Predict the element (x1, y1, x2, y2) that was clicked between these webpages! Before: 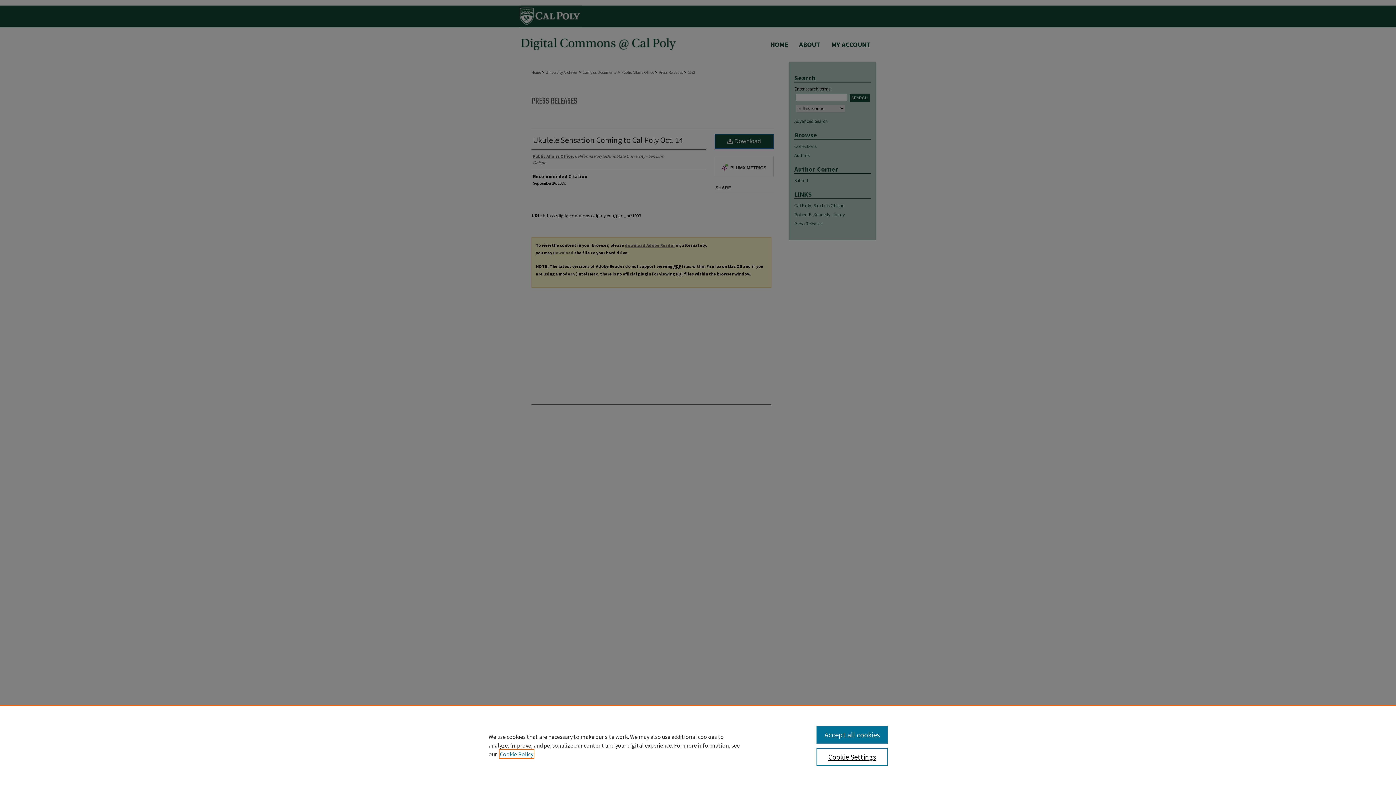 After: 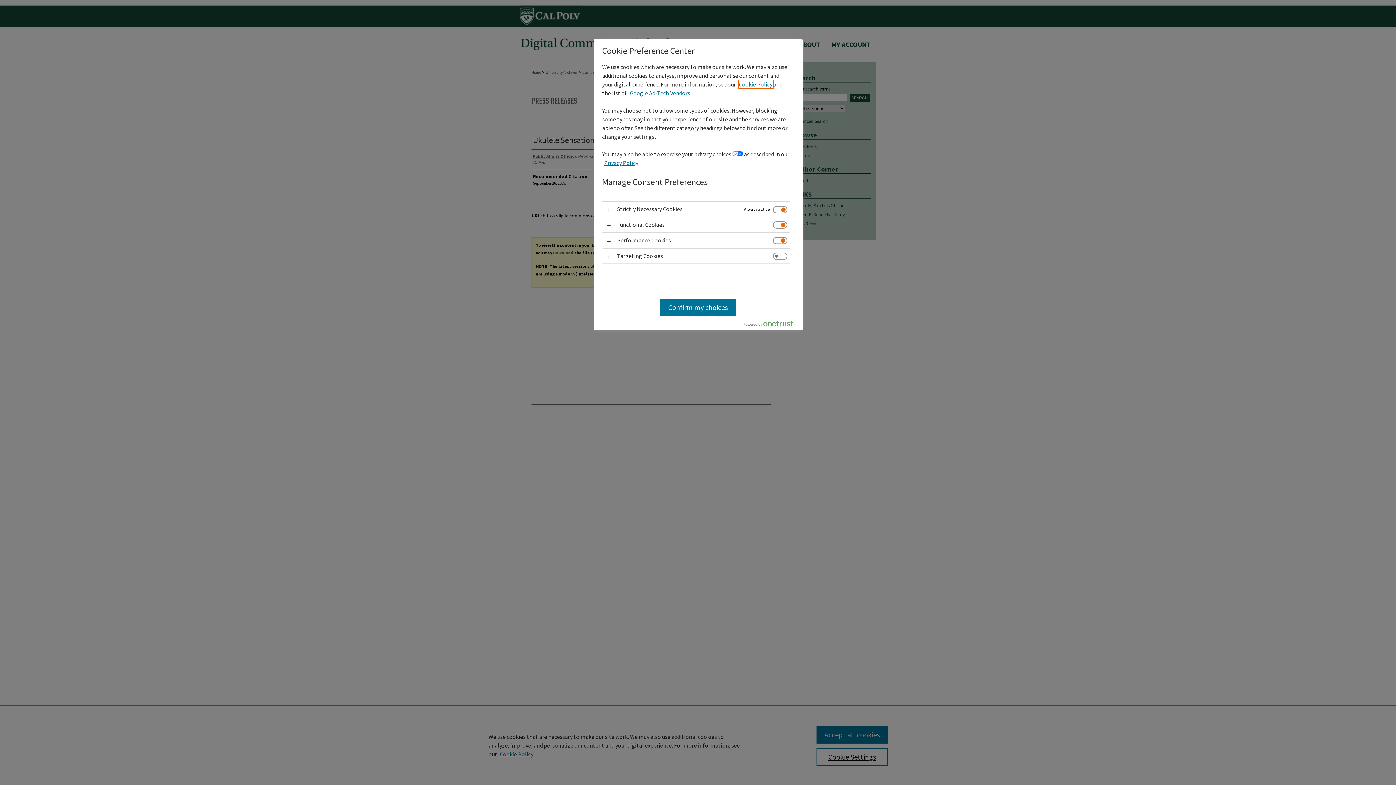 Action: label: Cookie Settings bbox: (816, 748, 887, 766)